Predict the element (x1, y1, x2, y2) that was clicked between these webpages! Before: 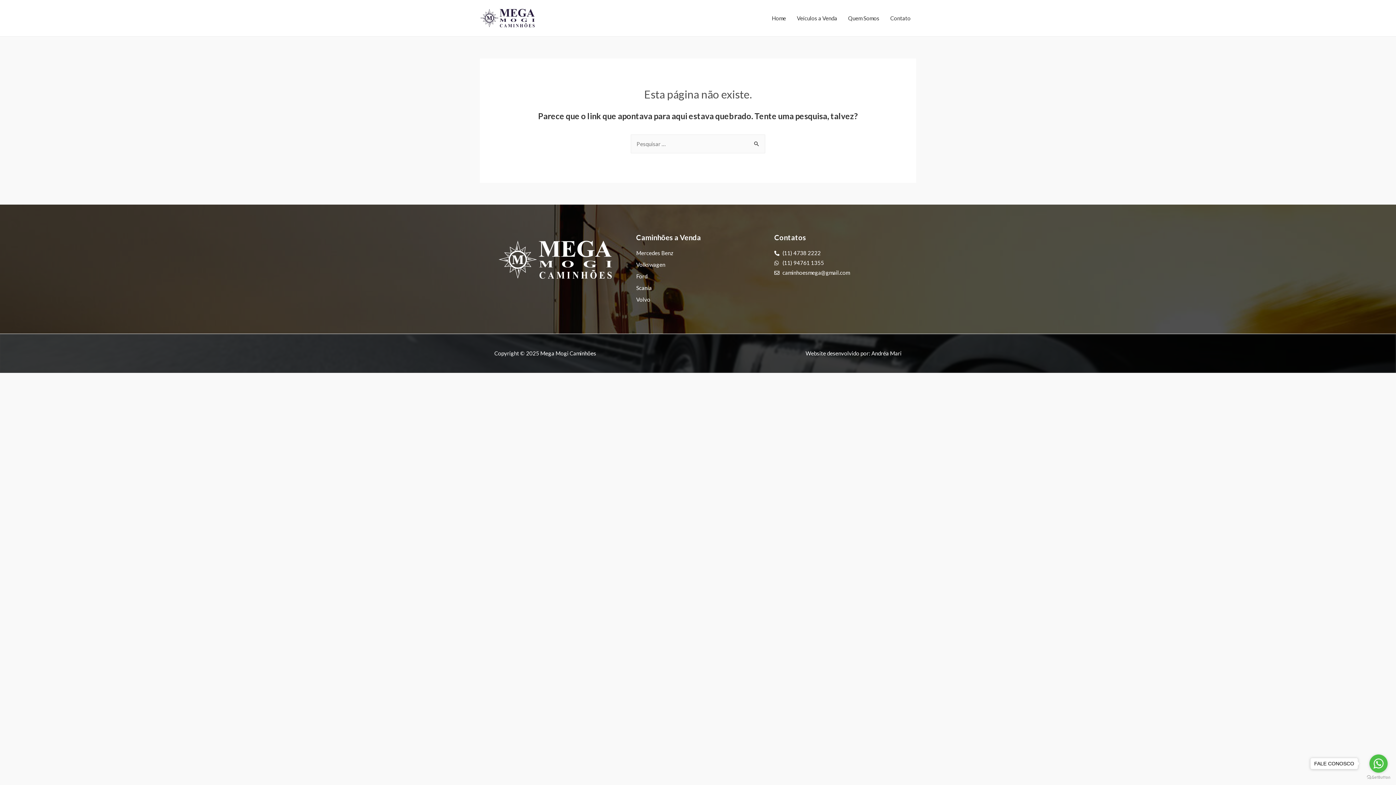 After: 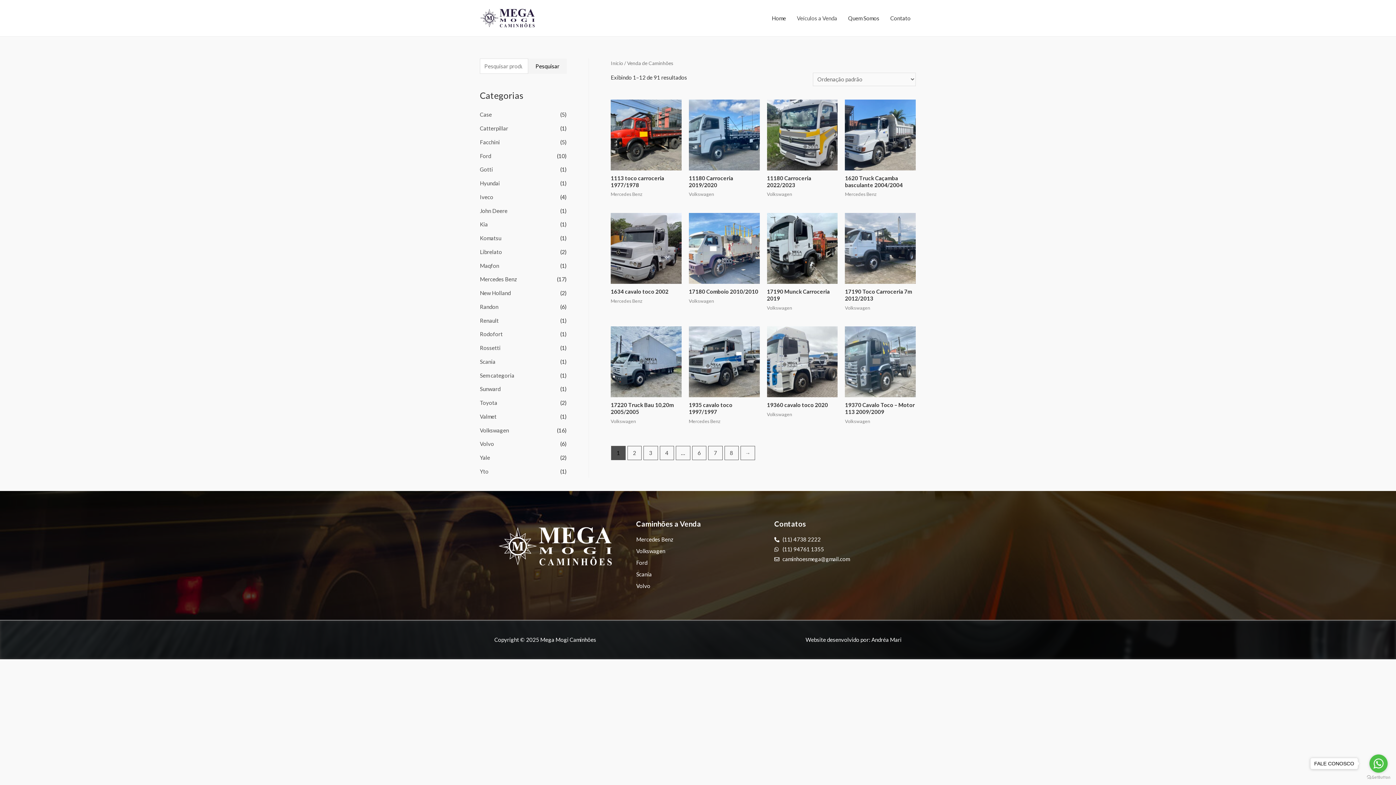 Action: label: Veículos a Venda bbox: (791, 7, 842, 29)